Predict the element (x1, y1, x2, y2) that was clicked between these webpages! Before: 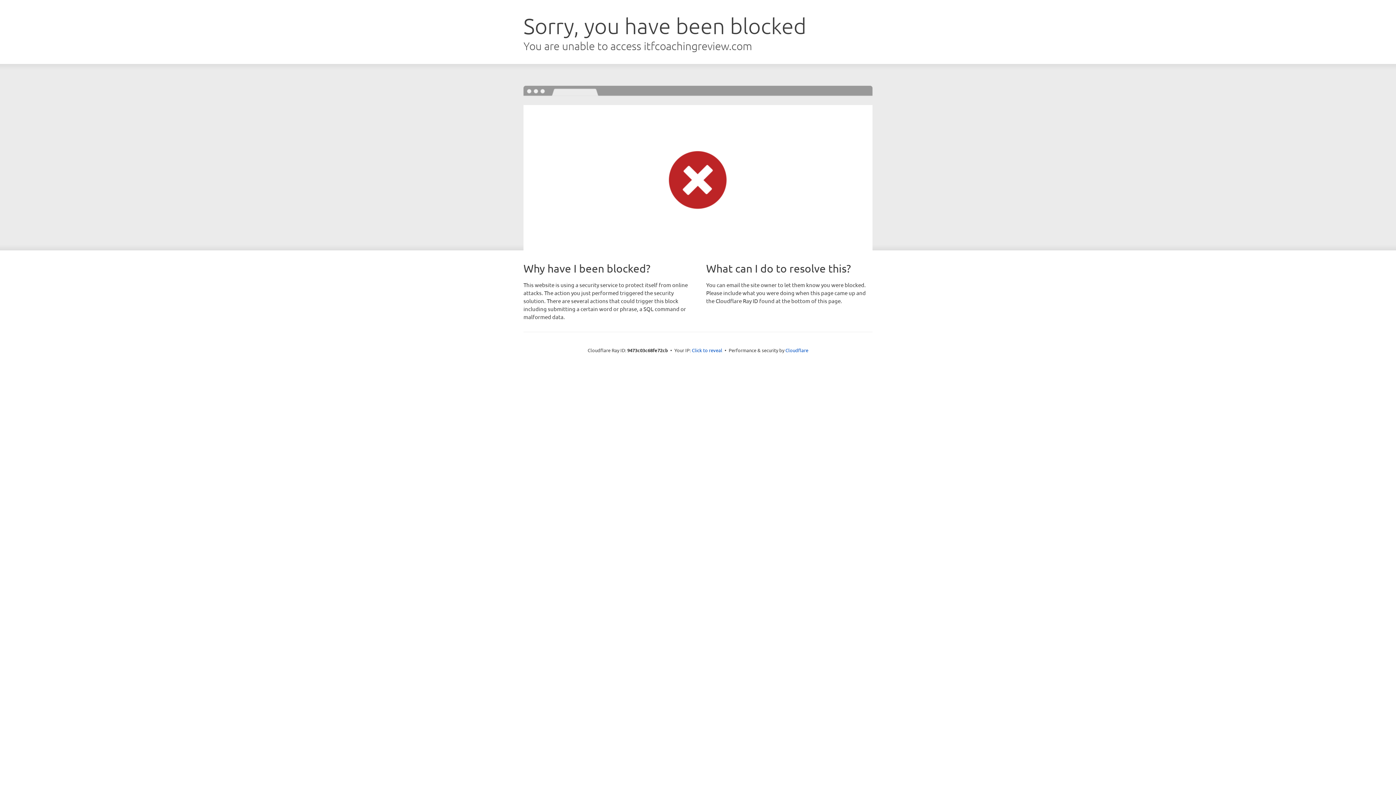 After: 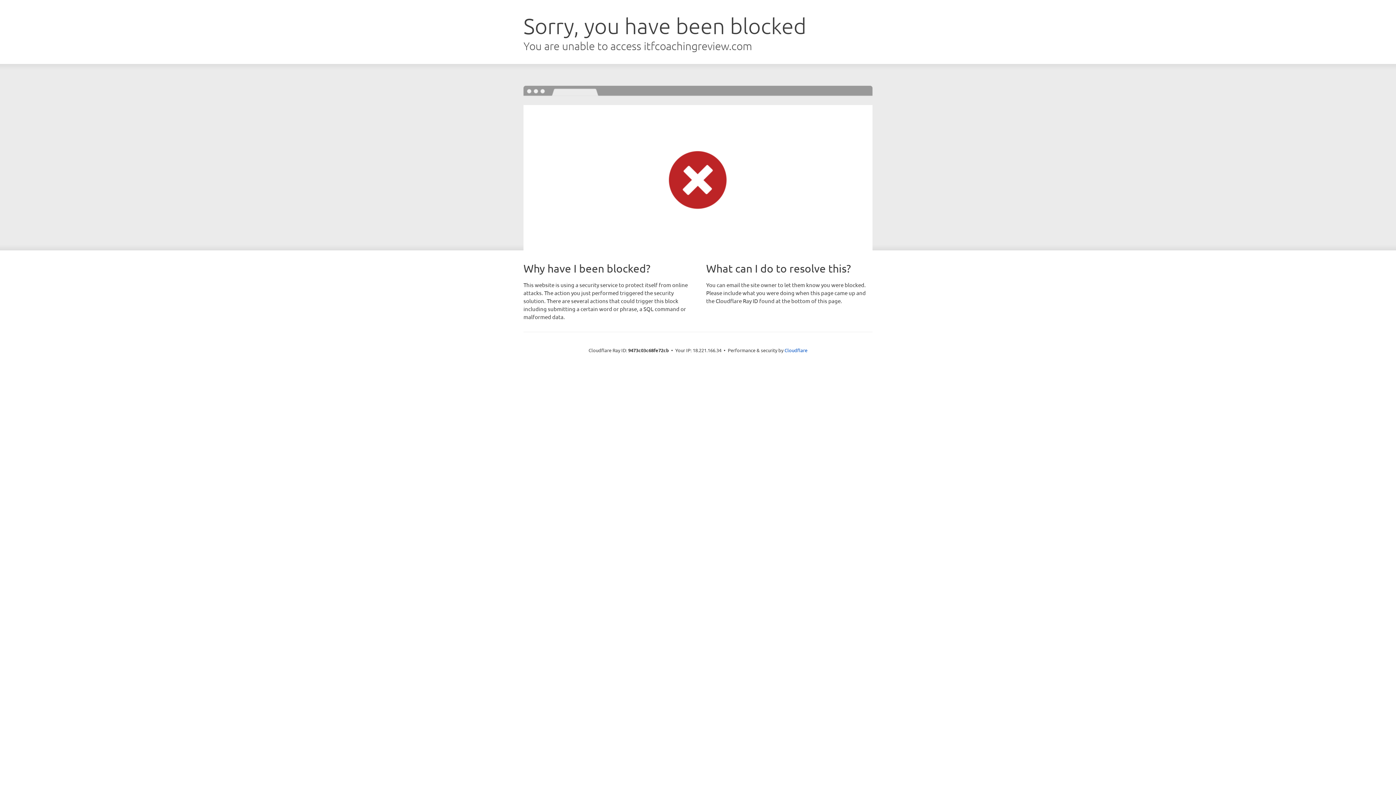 Action: label: Click to reveal bbox: (692, 346, 722, 353)